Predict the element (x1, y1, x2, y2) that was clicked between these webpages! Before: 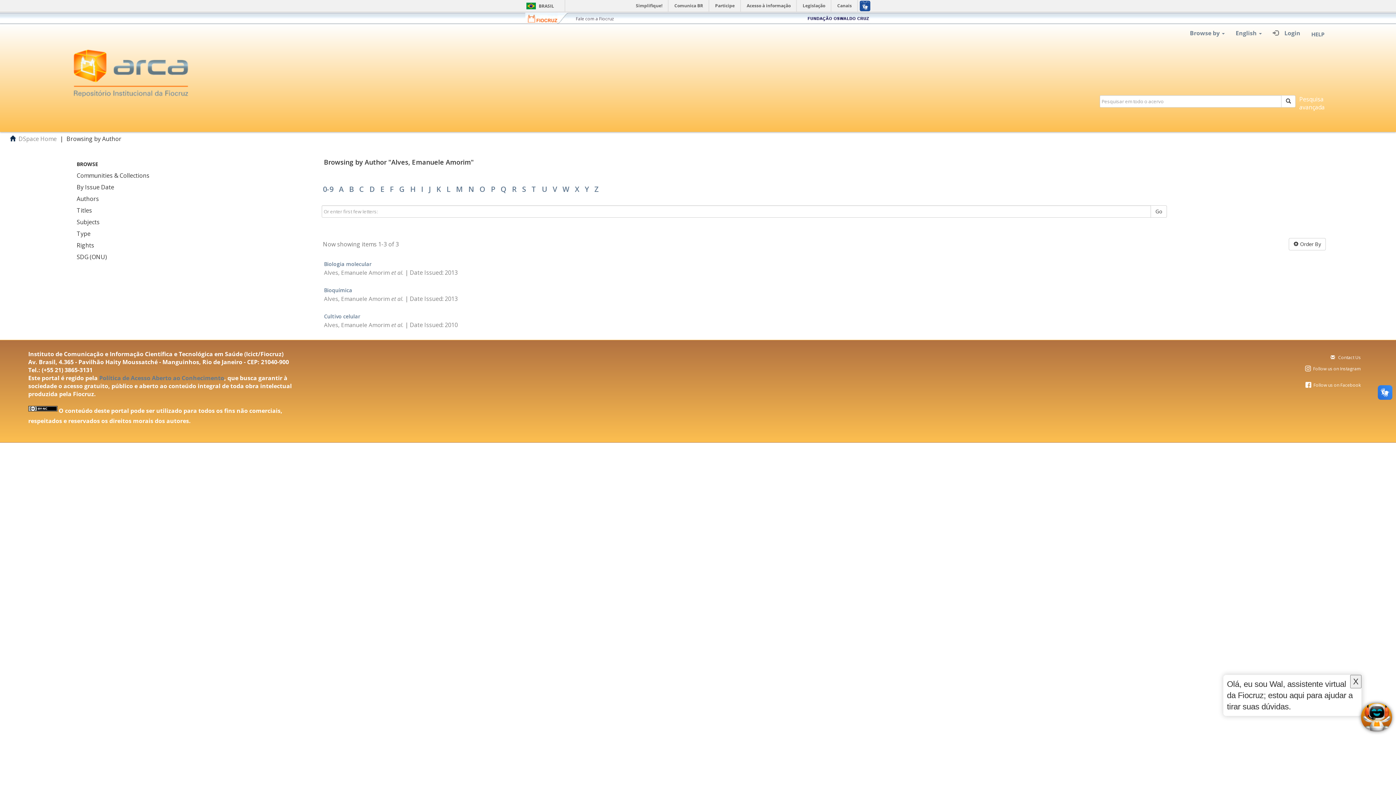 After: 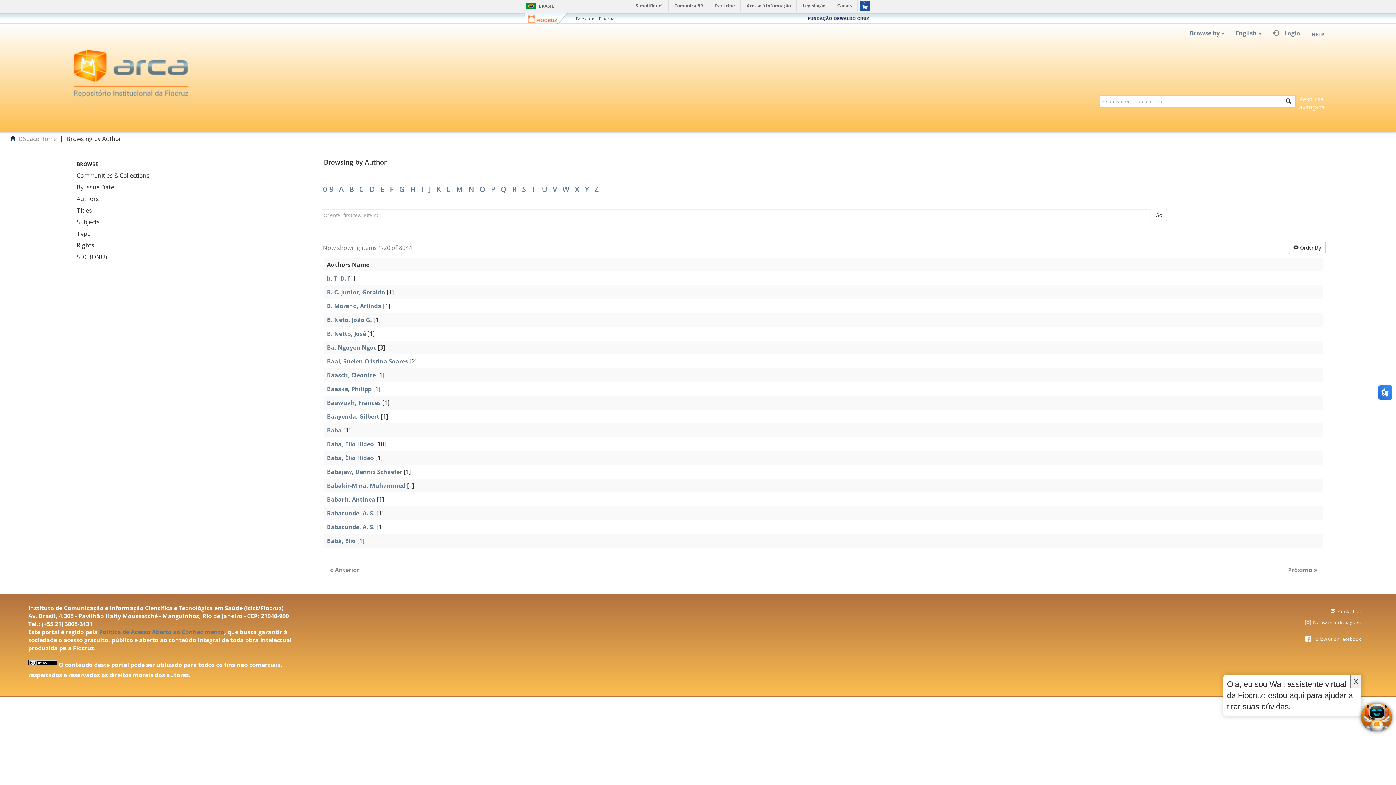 Action: label: B bbox: (349, 184, 353, 194)